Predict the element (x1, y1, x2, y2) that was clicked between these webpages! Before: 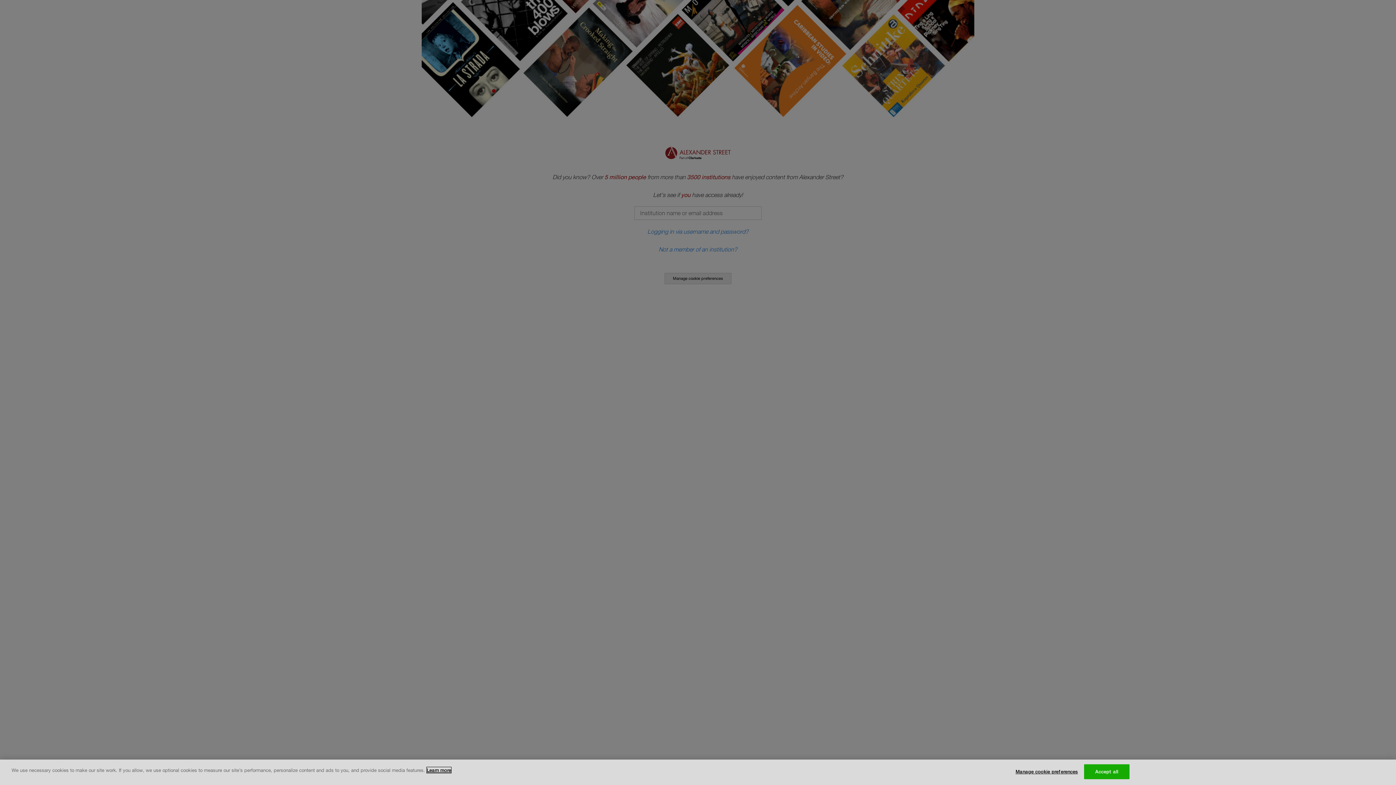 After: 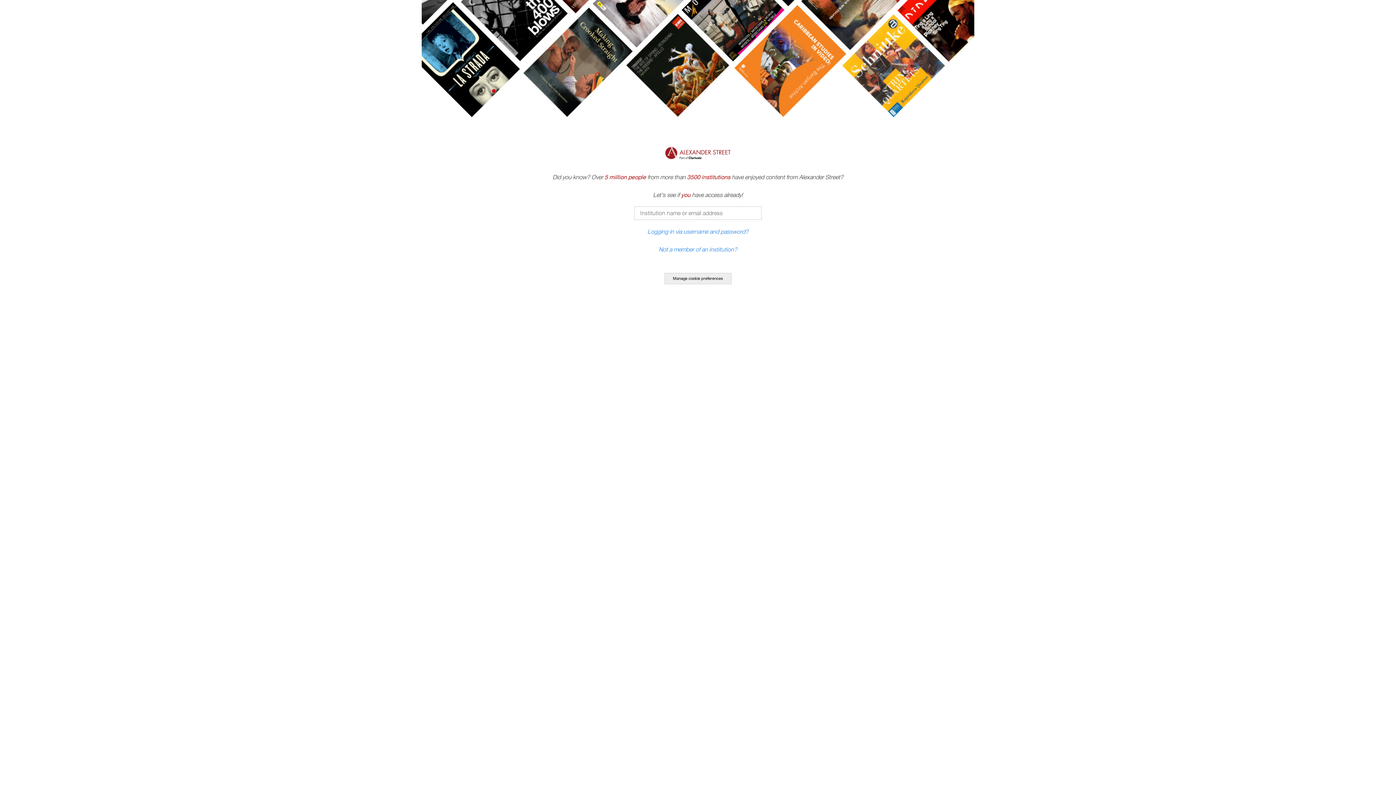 Action: bbox: (1084, 764, 1129, 779) label: Accept all